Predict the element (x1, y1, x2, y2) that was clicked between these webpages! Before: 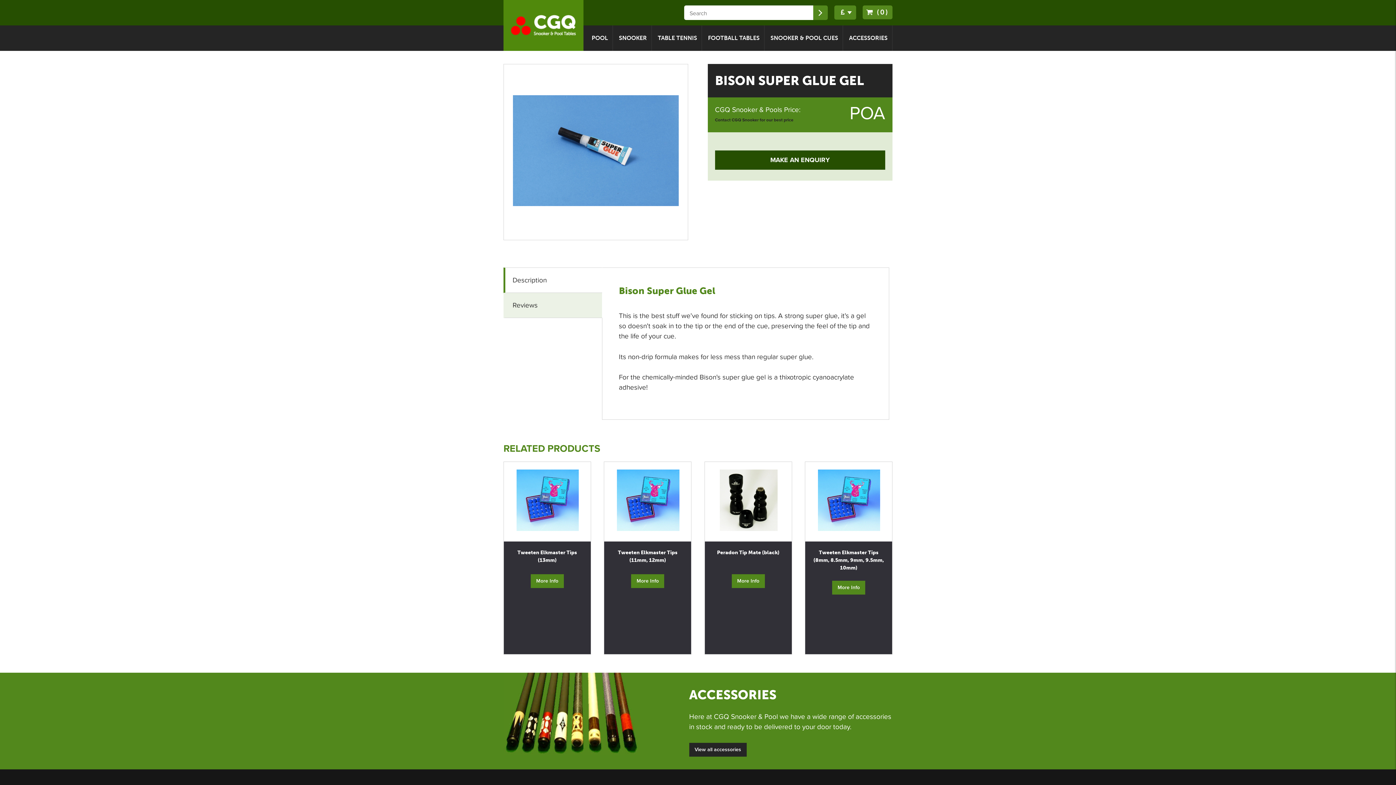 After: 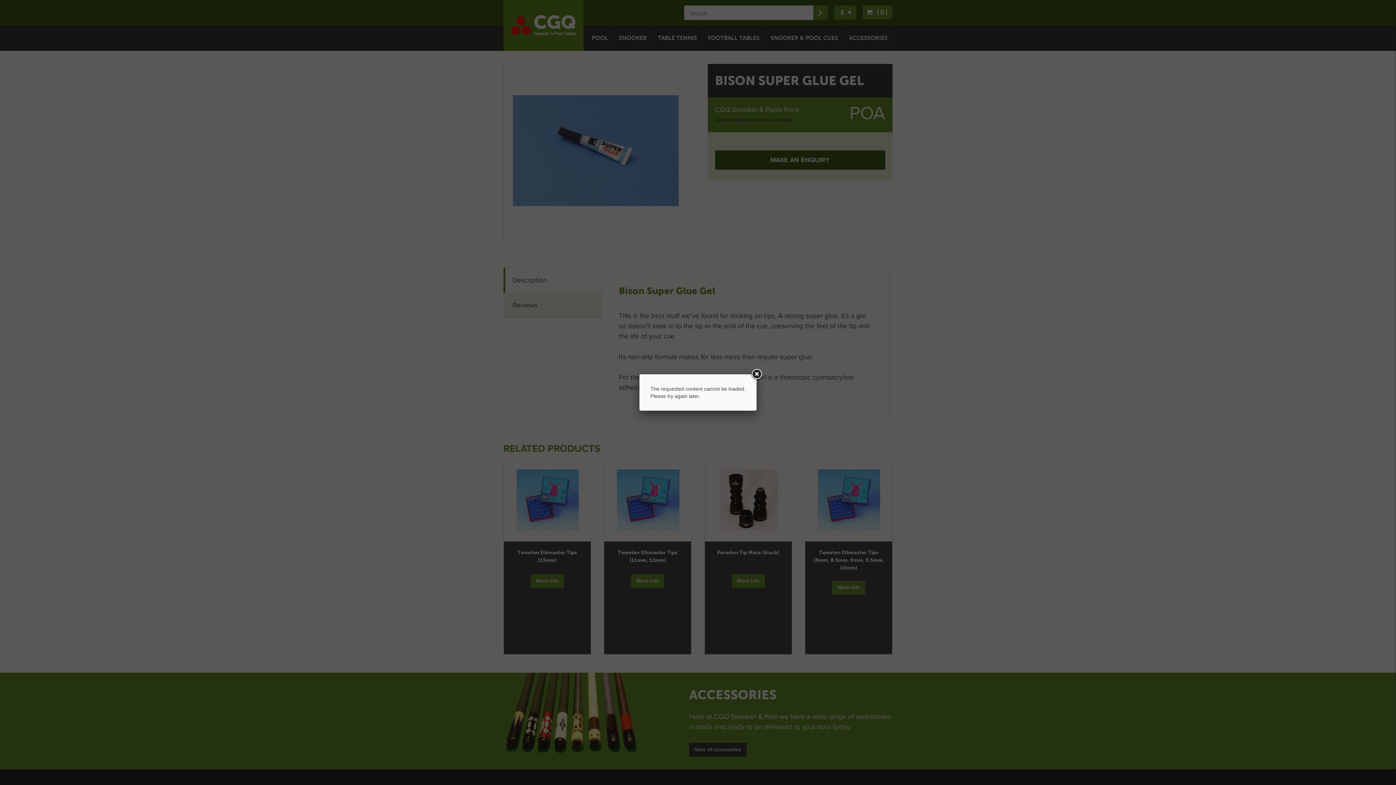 Action: label: MAKE AN ENQUIRY bbox: (715, 150, 885, 169)